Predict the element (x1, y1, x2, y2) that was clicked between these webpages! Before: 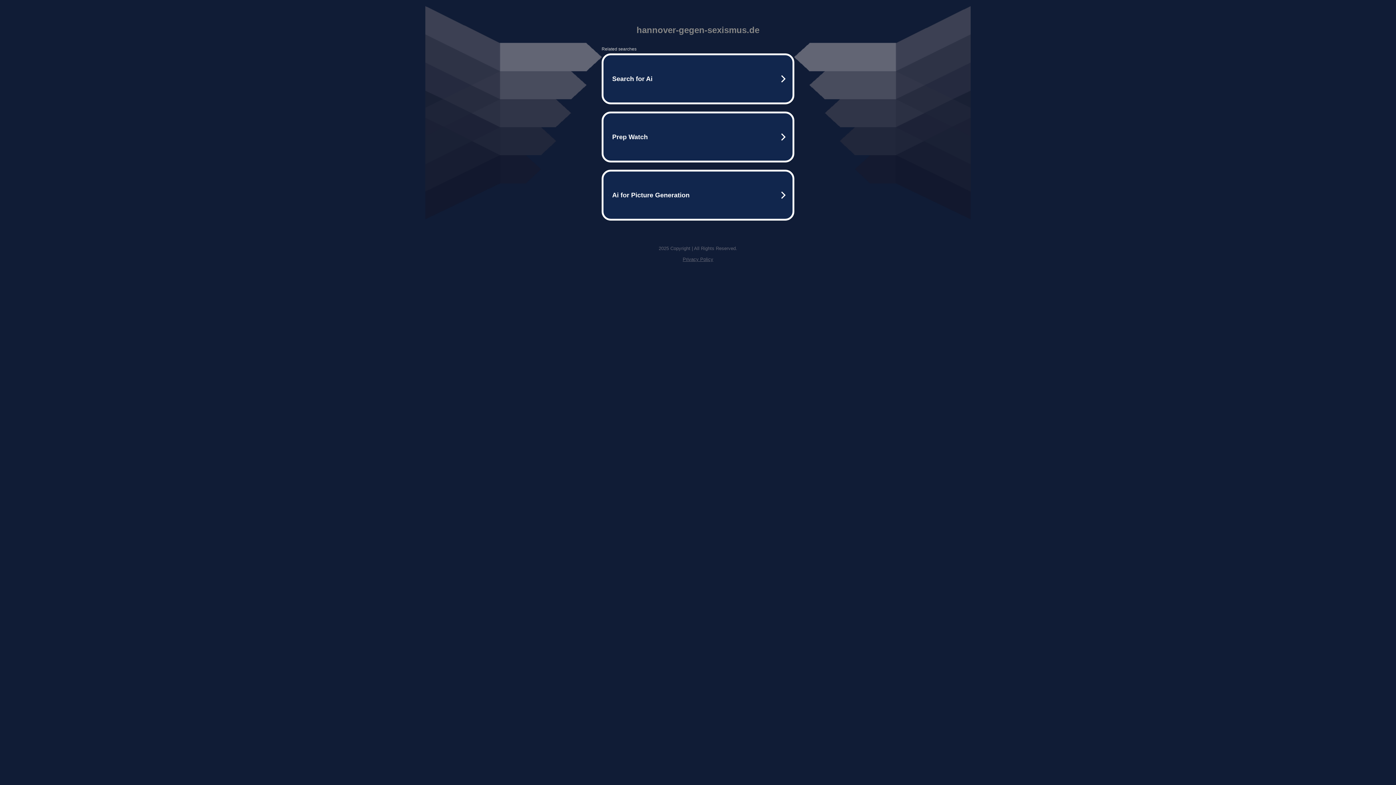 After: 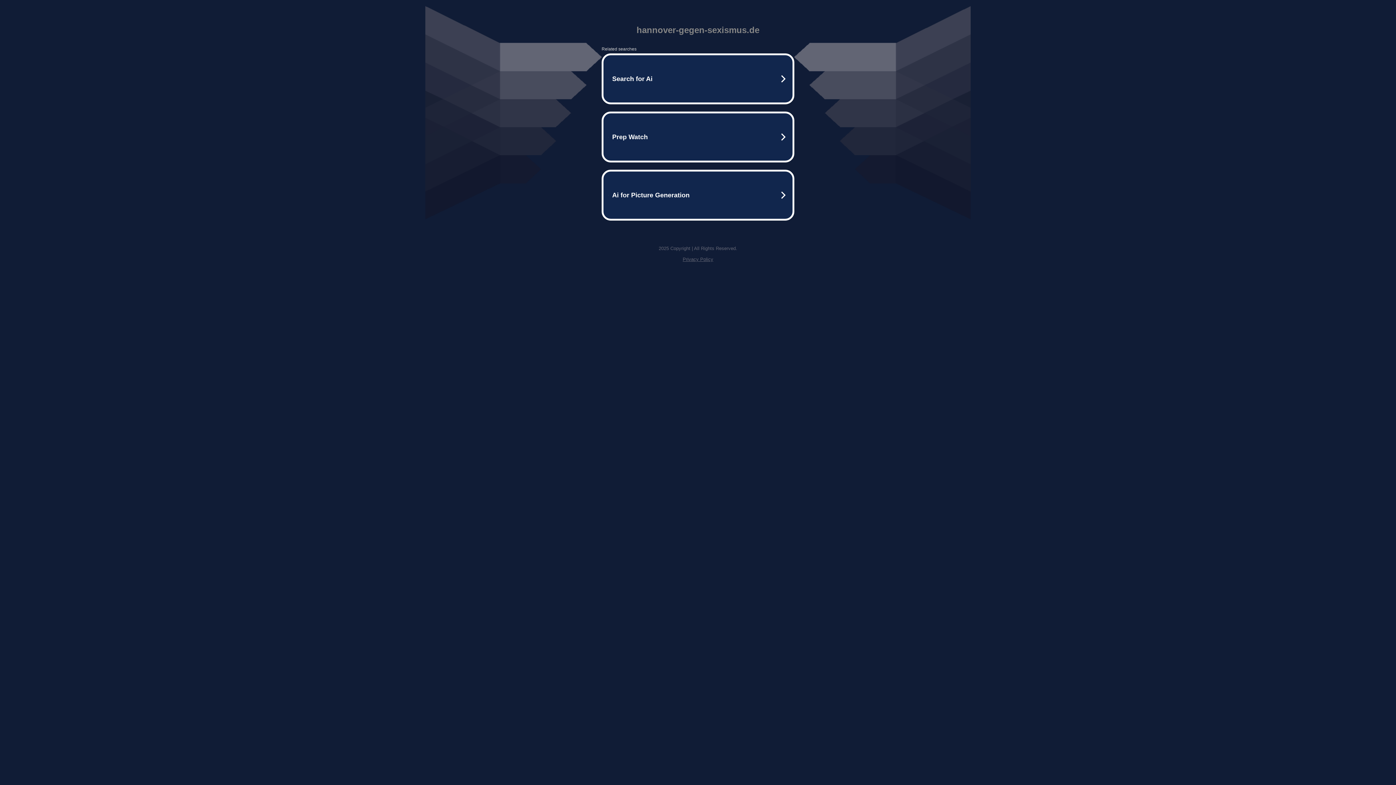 Action: bbox: (682, 256, 713, 262) label: Privacy Policy